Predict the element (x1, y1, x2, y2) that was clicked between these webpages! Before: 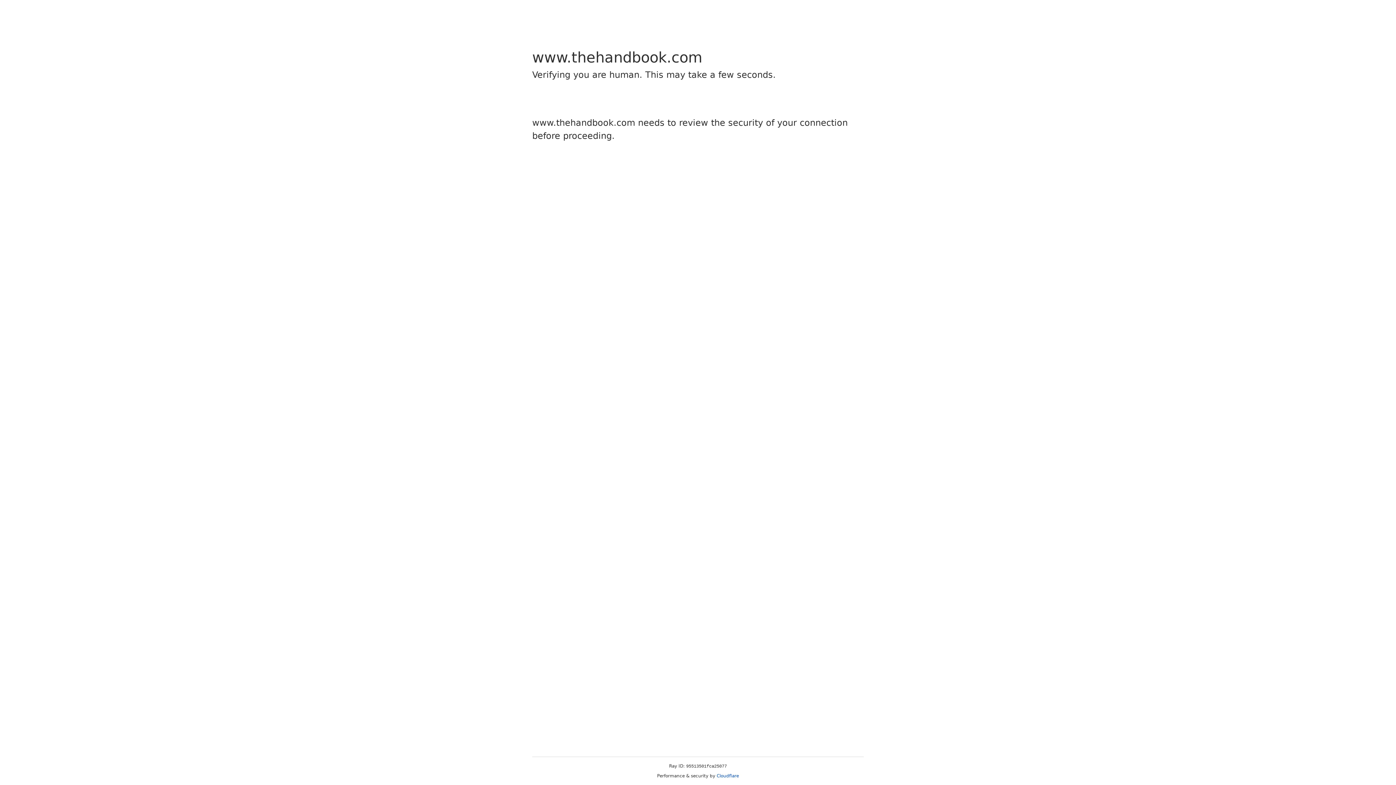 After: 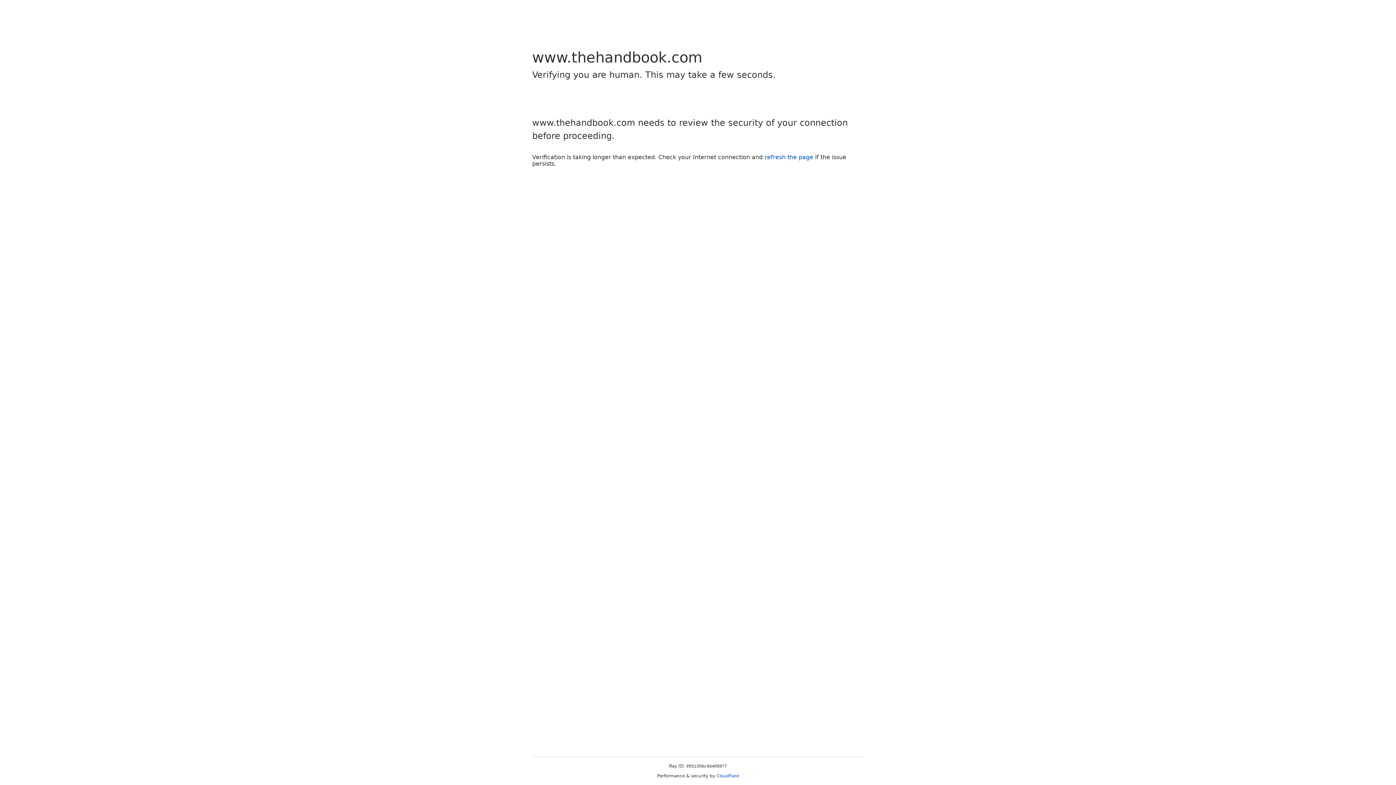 Action: bbox: (716, 773, 739, 778) label: Cloudflare